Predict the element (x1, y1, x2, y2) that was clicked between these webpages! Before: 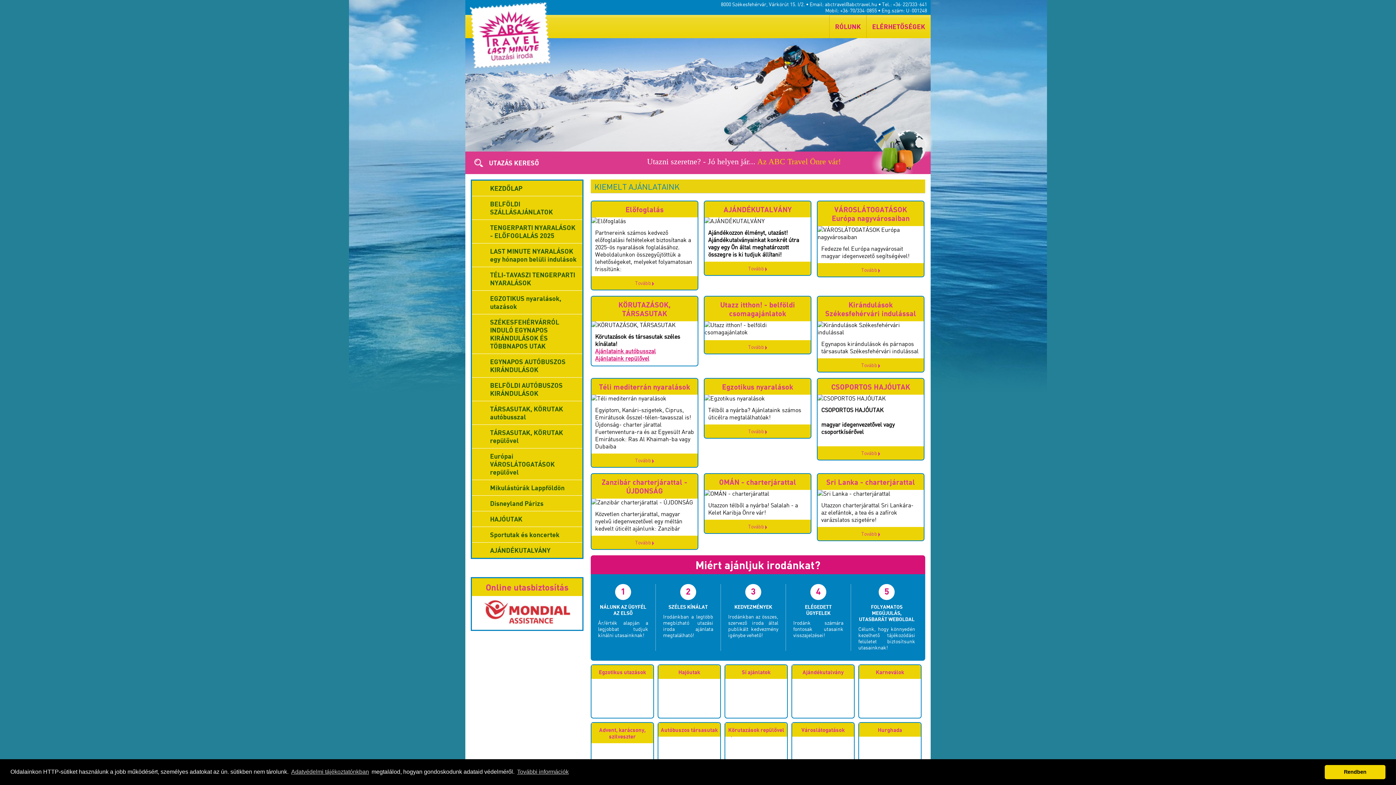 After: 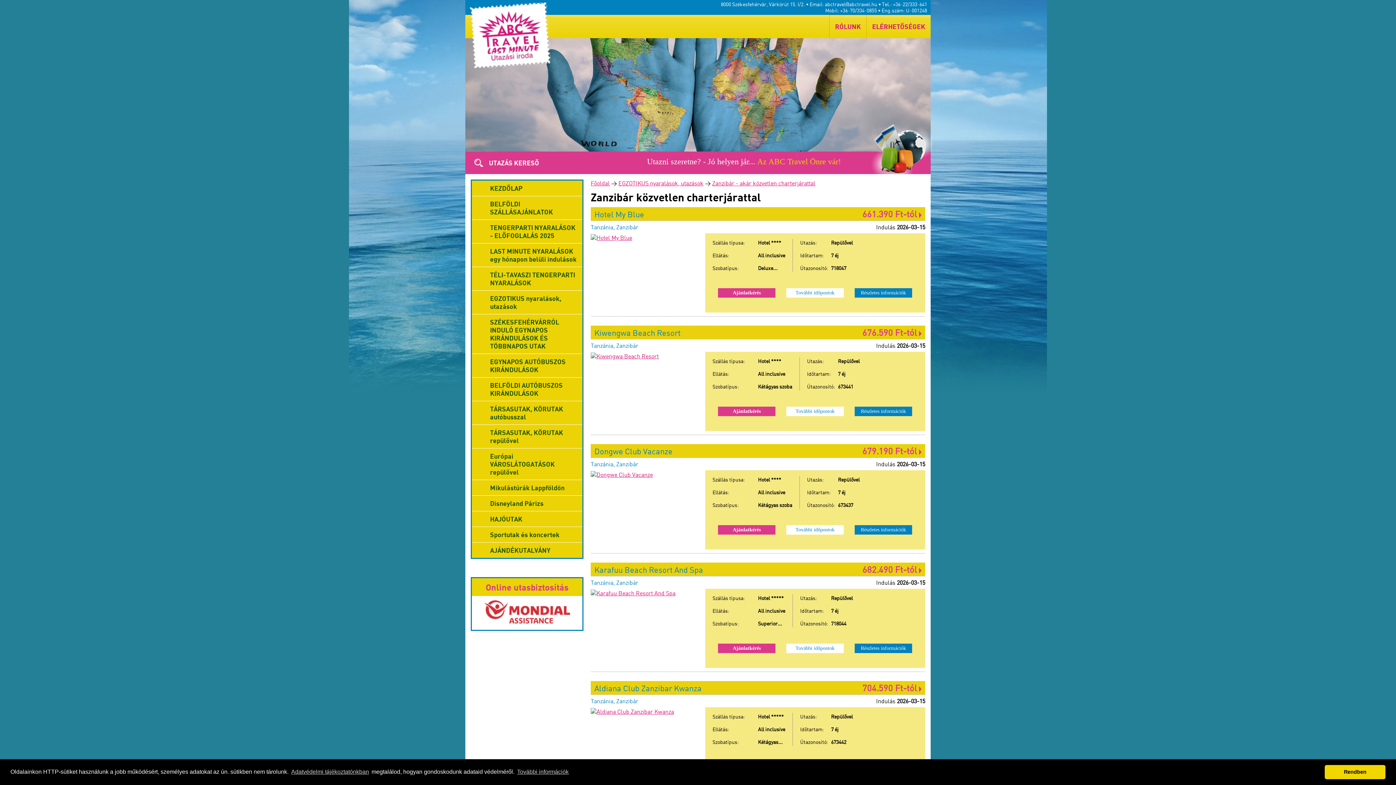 Action: label: Tovább  bbox: (591, 536, 697, 549)